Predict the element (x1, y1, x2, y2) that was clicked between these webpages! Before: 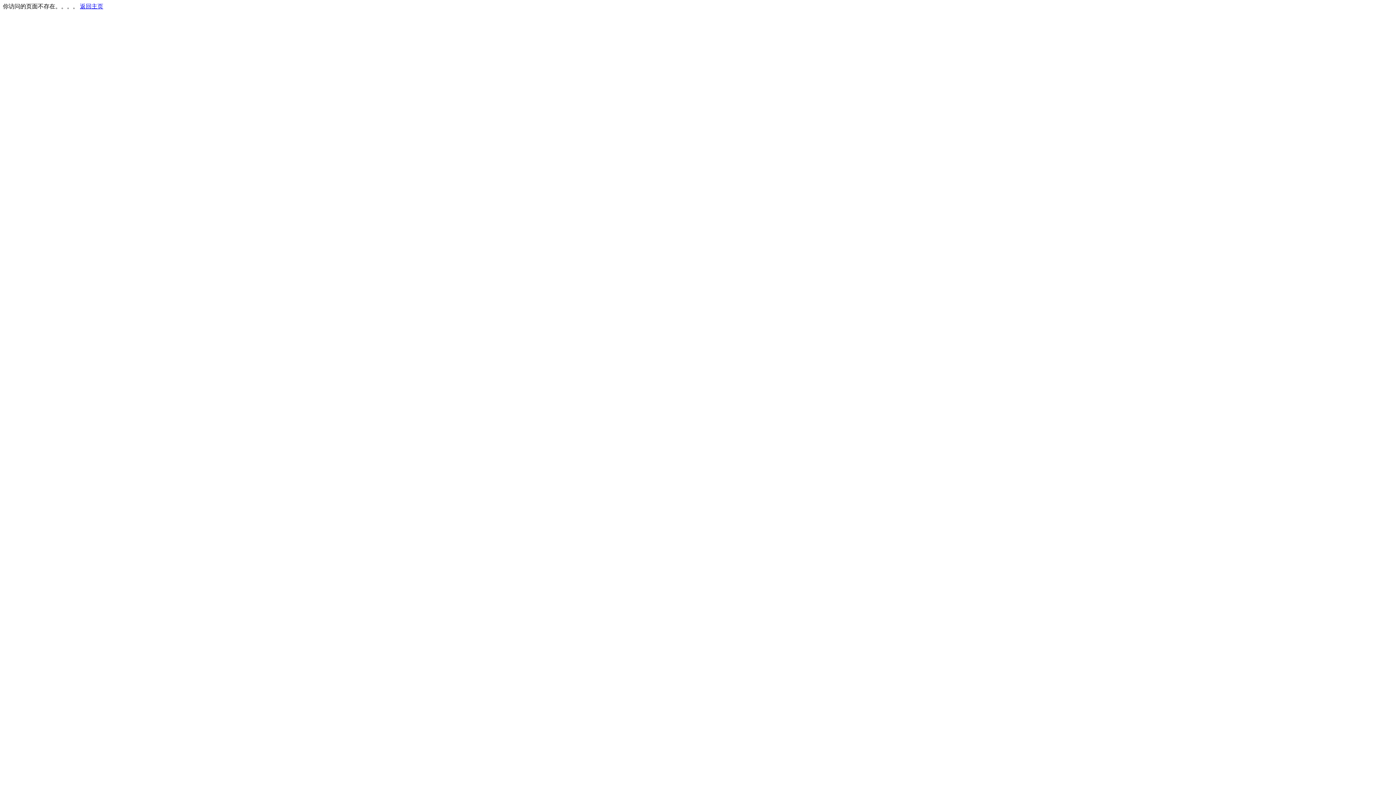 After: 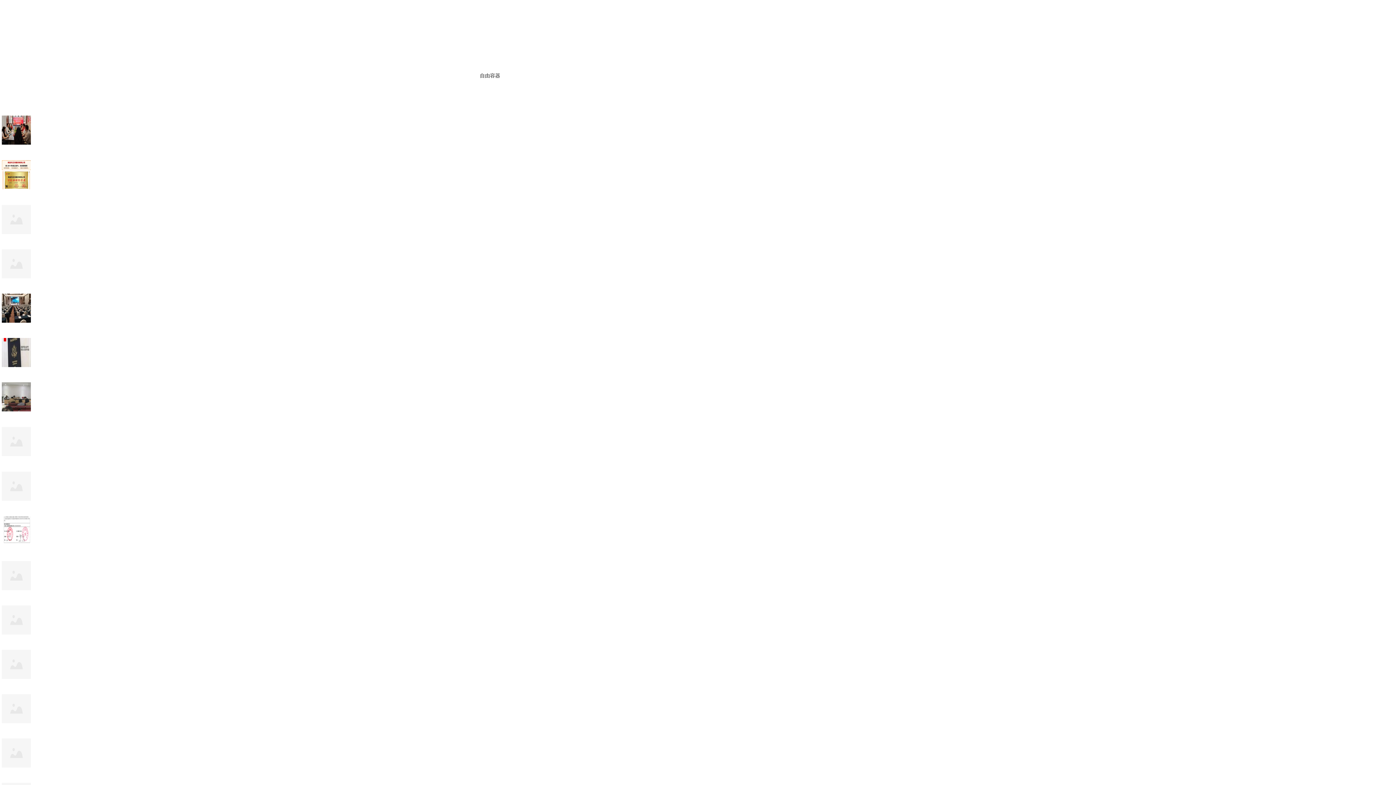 Action: label: 返回主页 bbox: (80, 3, 103, 9)